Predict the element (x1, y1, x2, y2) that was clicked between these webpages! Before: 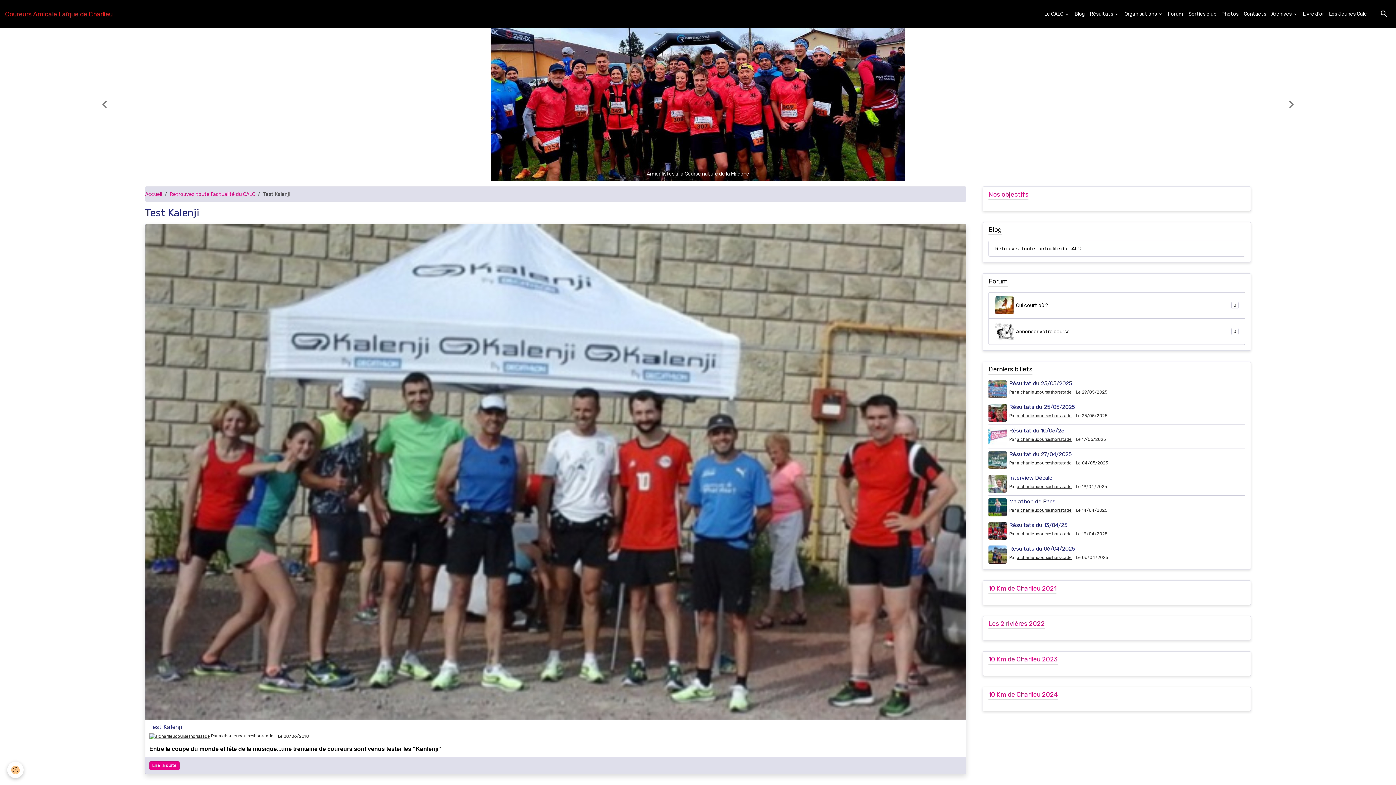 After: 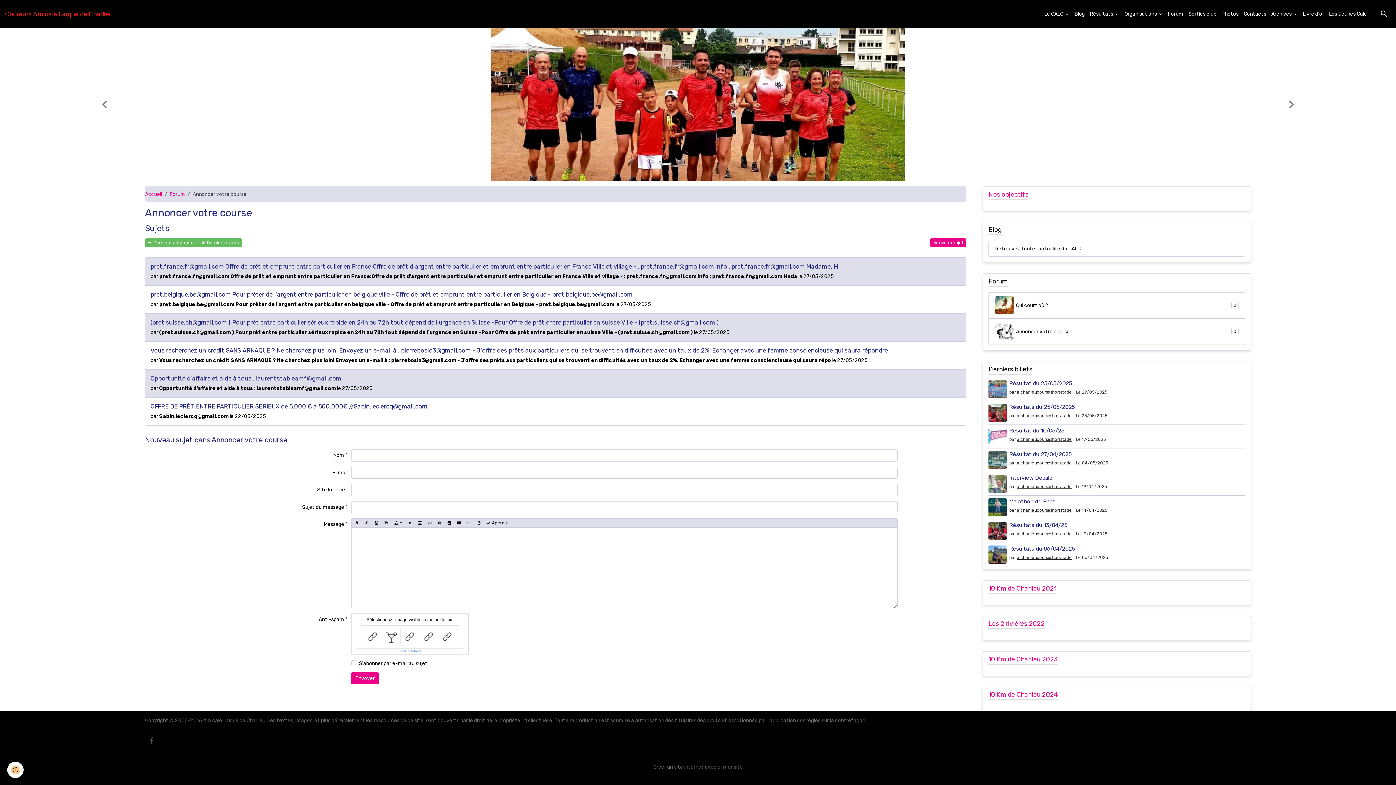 Action: label: Annoncer votre course
0 bbox: (988, 318, 1245, 344)